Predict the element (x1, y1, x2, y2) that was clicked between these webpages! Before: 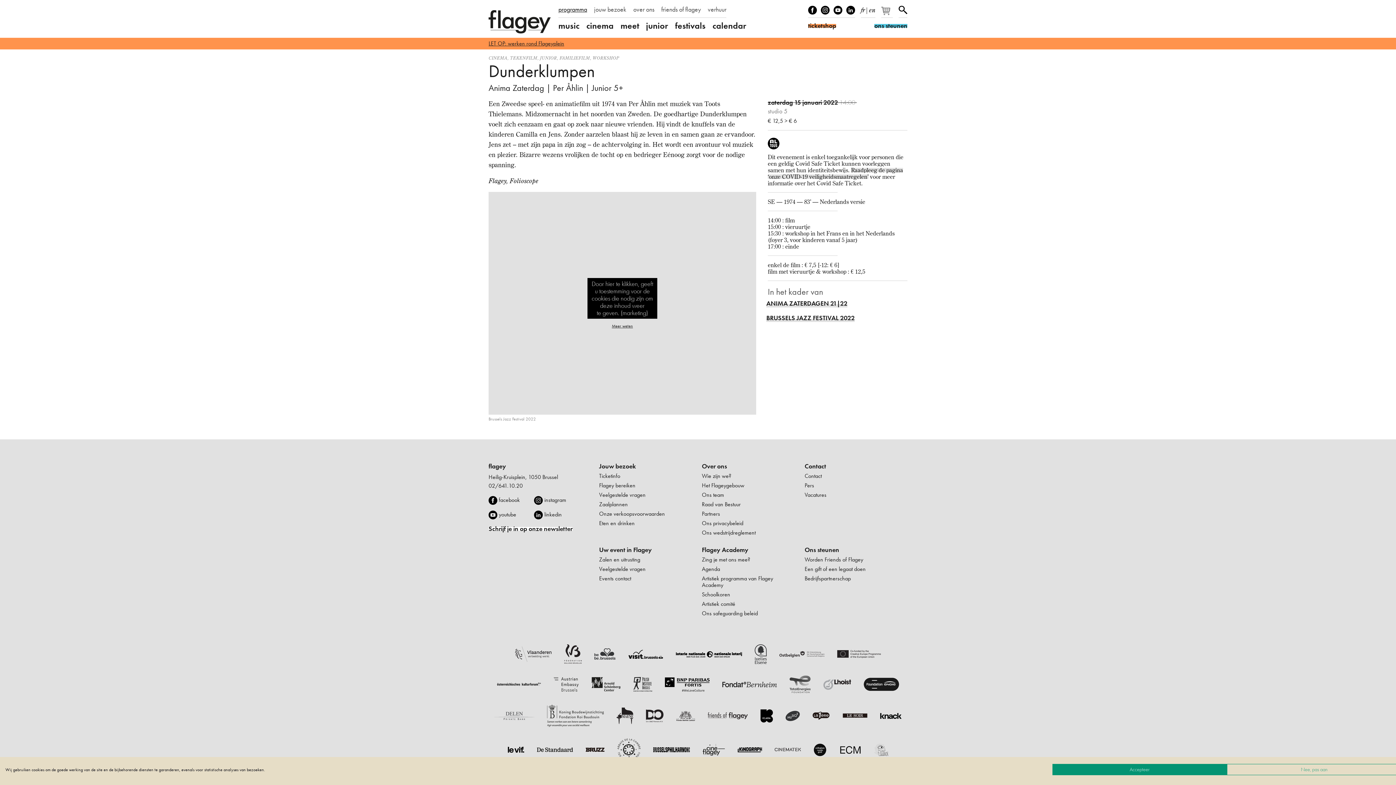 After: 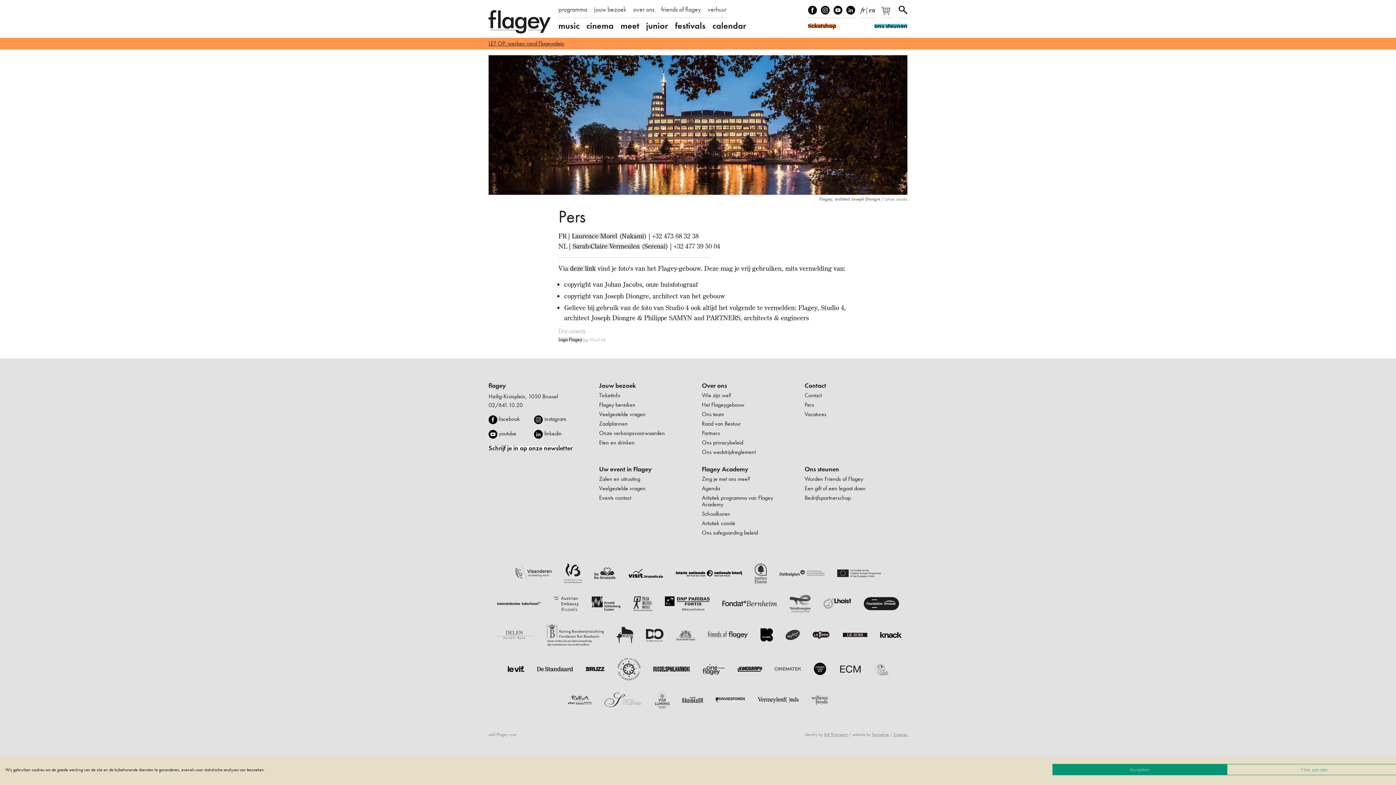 Action: bbox: (804, 481, 814, 490) label: Pers